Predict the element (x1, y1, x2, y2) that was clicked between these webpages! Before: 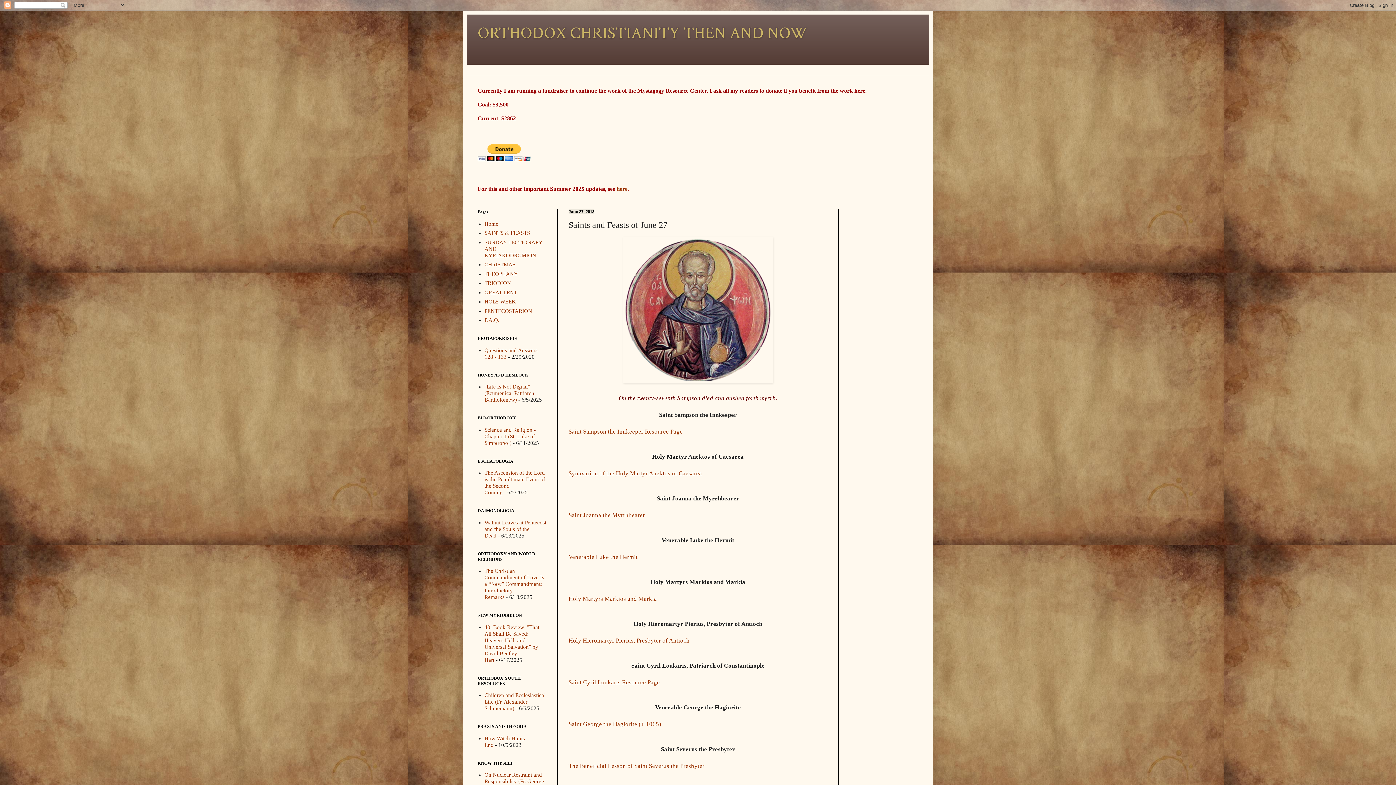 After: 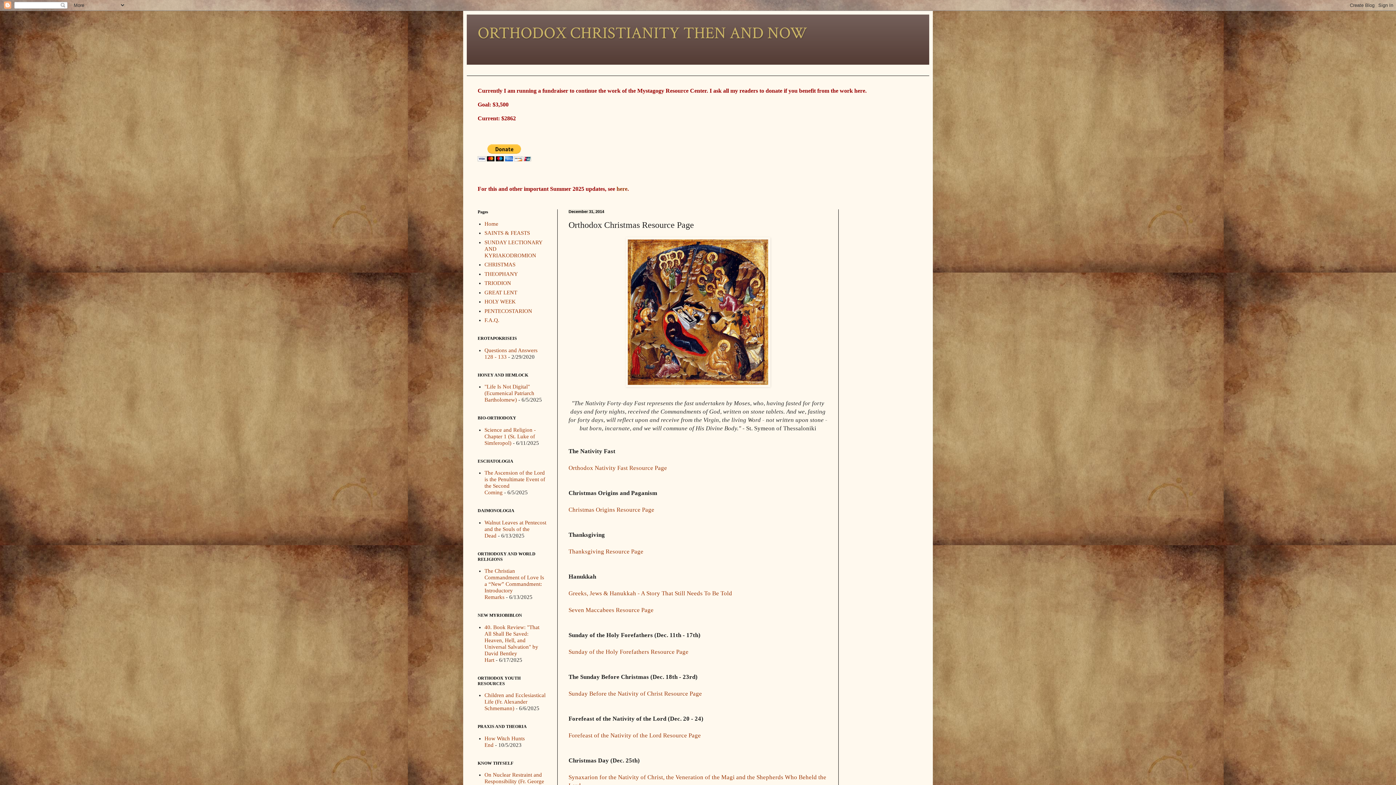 Action: bbox: (484, 261, 515, 267) label: CHRISTMAS